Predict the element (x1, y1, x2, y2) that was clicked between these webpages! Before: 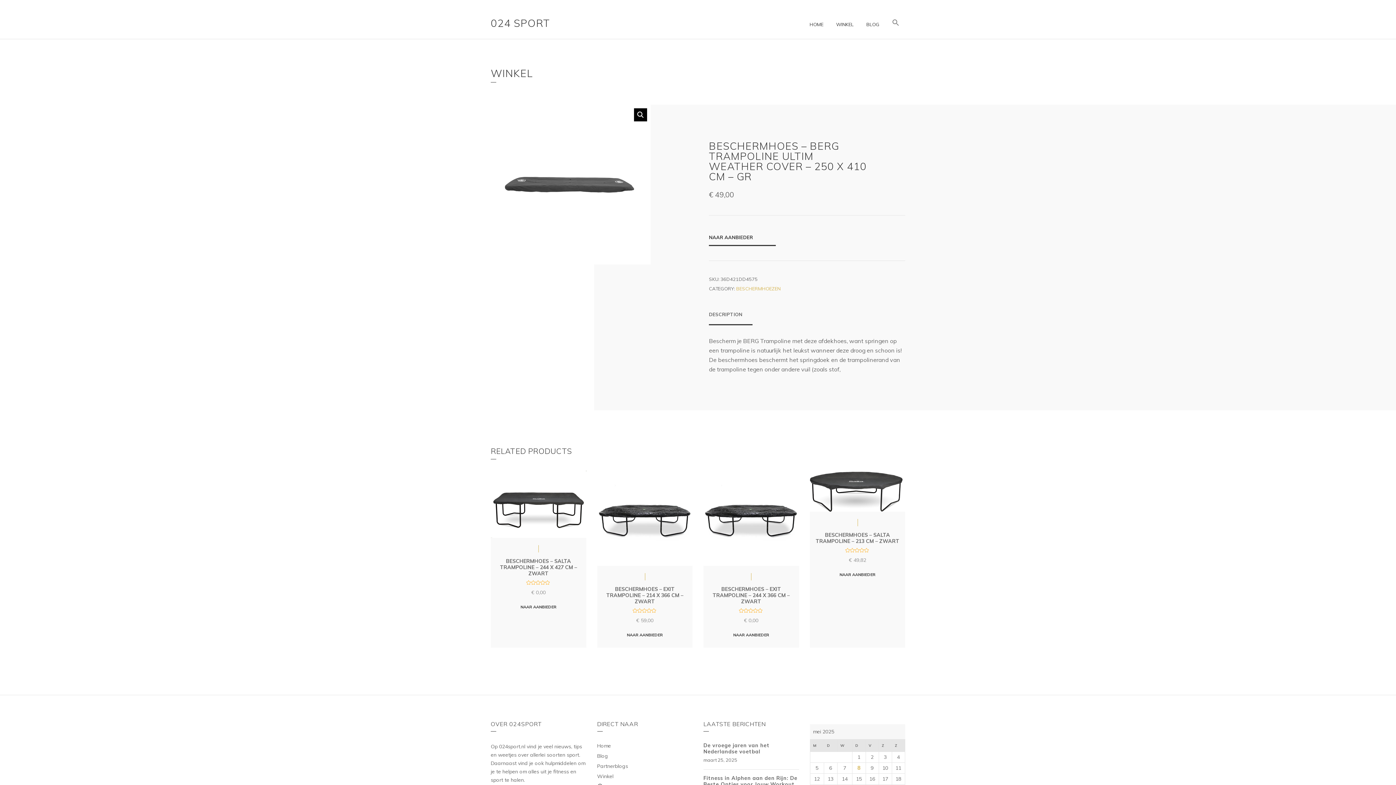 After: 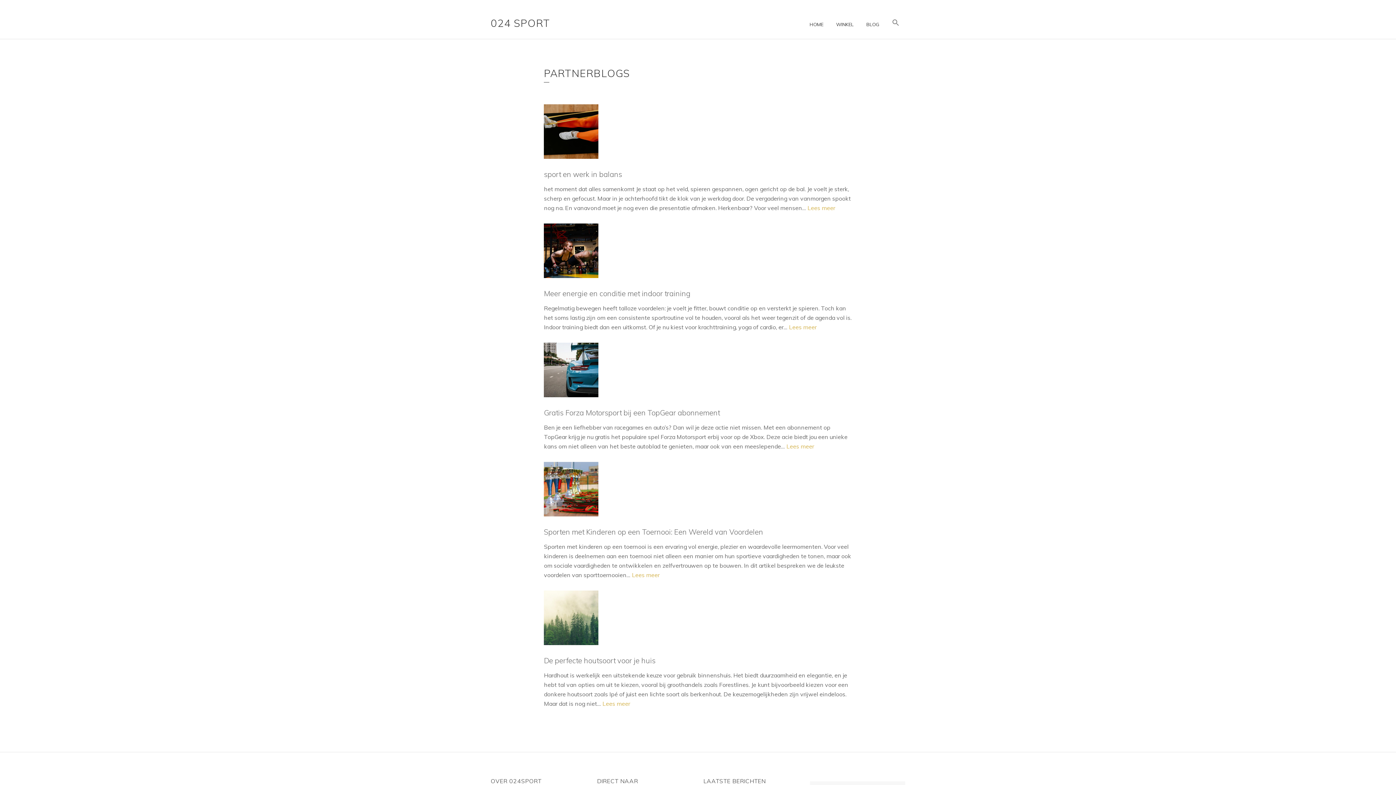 Action: bbox: (597, 763, 692, 769) label: Partnerblogs